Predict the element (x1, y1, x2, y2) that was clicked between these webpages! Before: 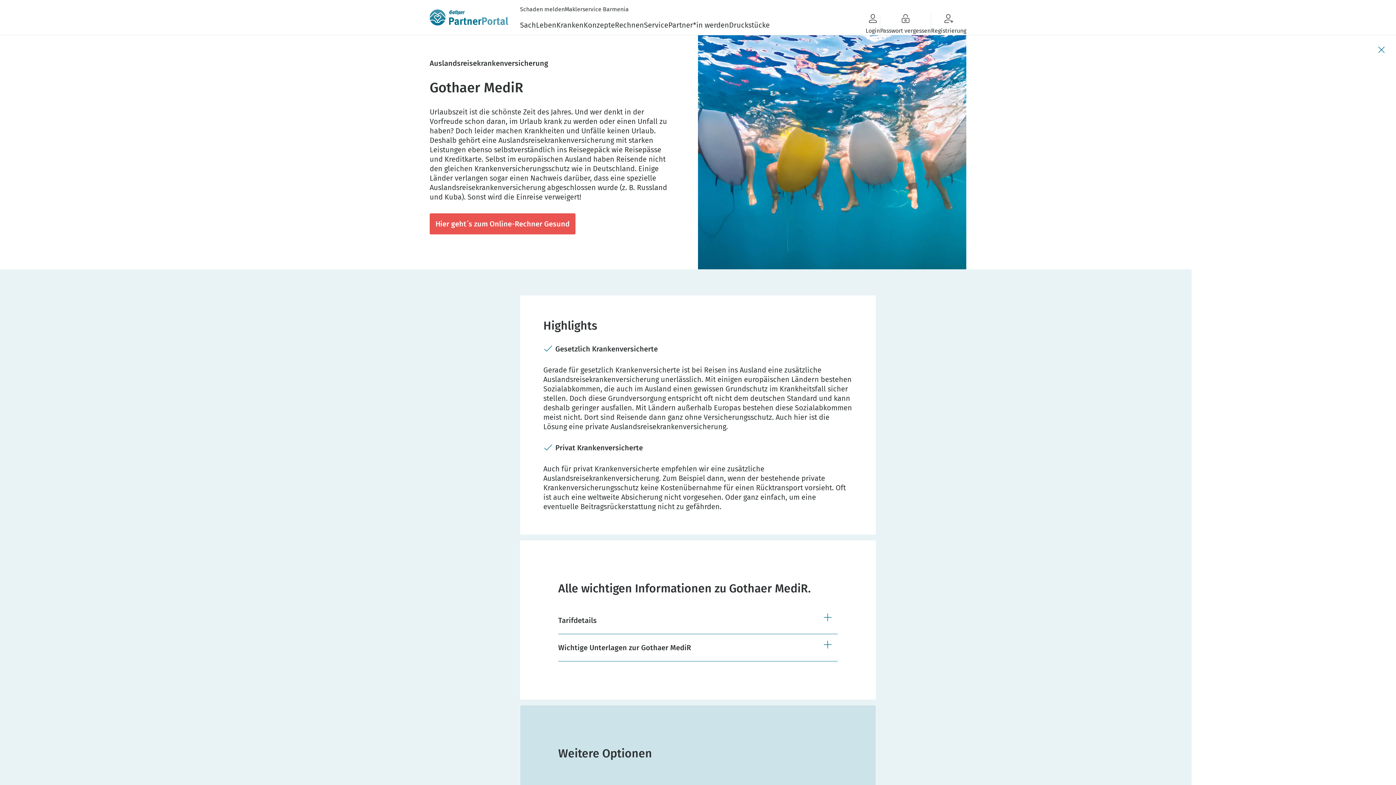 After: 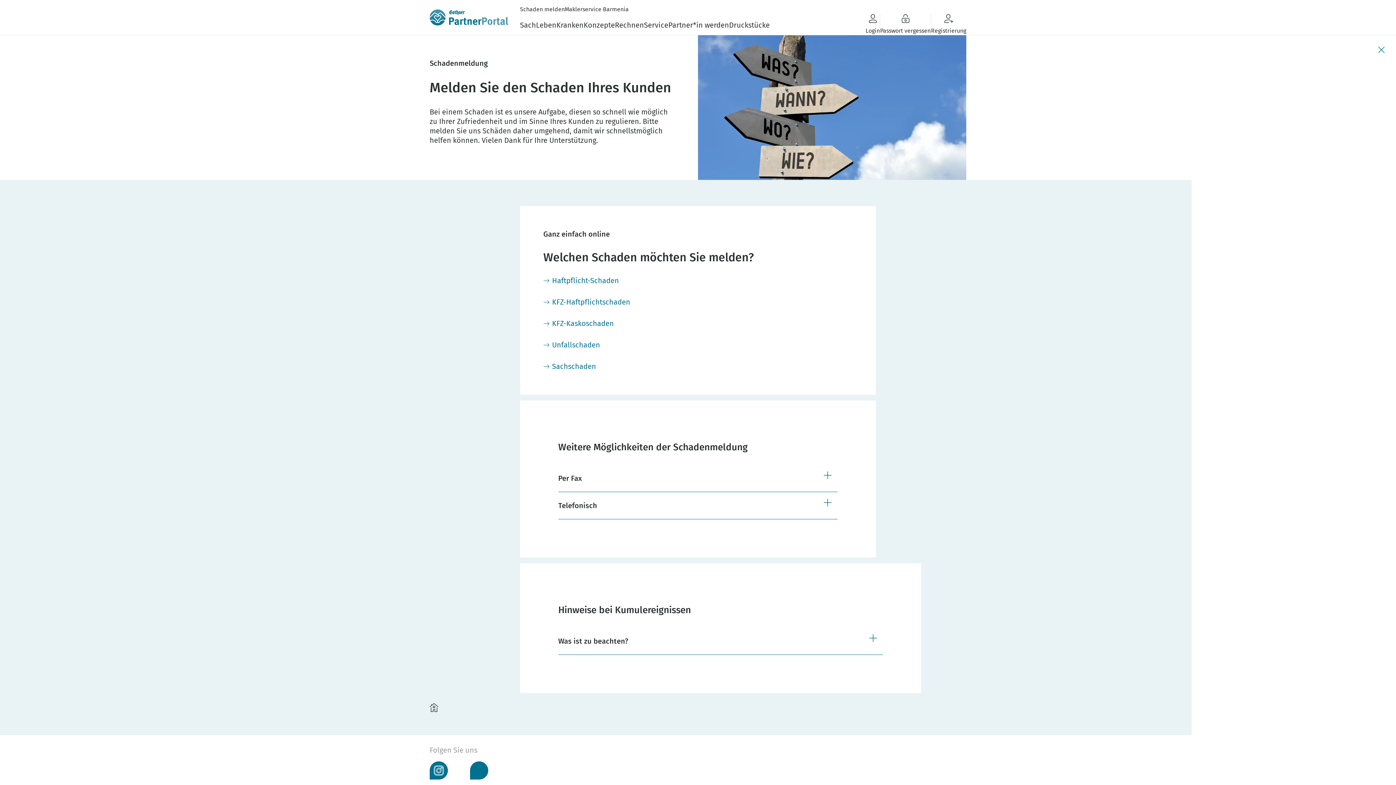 Action: bbox: (520, 5, 564, 12) label: Schaden melden